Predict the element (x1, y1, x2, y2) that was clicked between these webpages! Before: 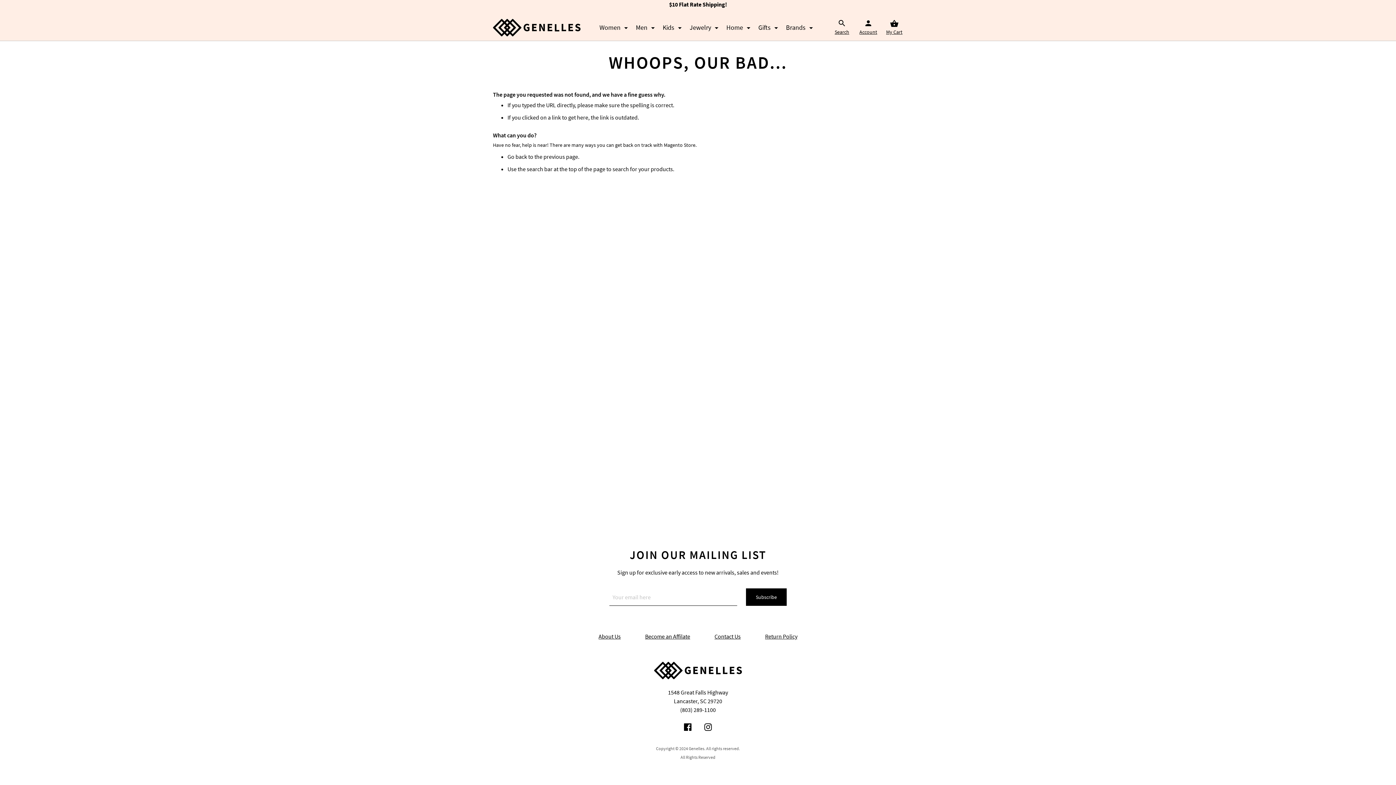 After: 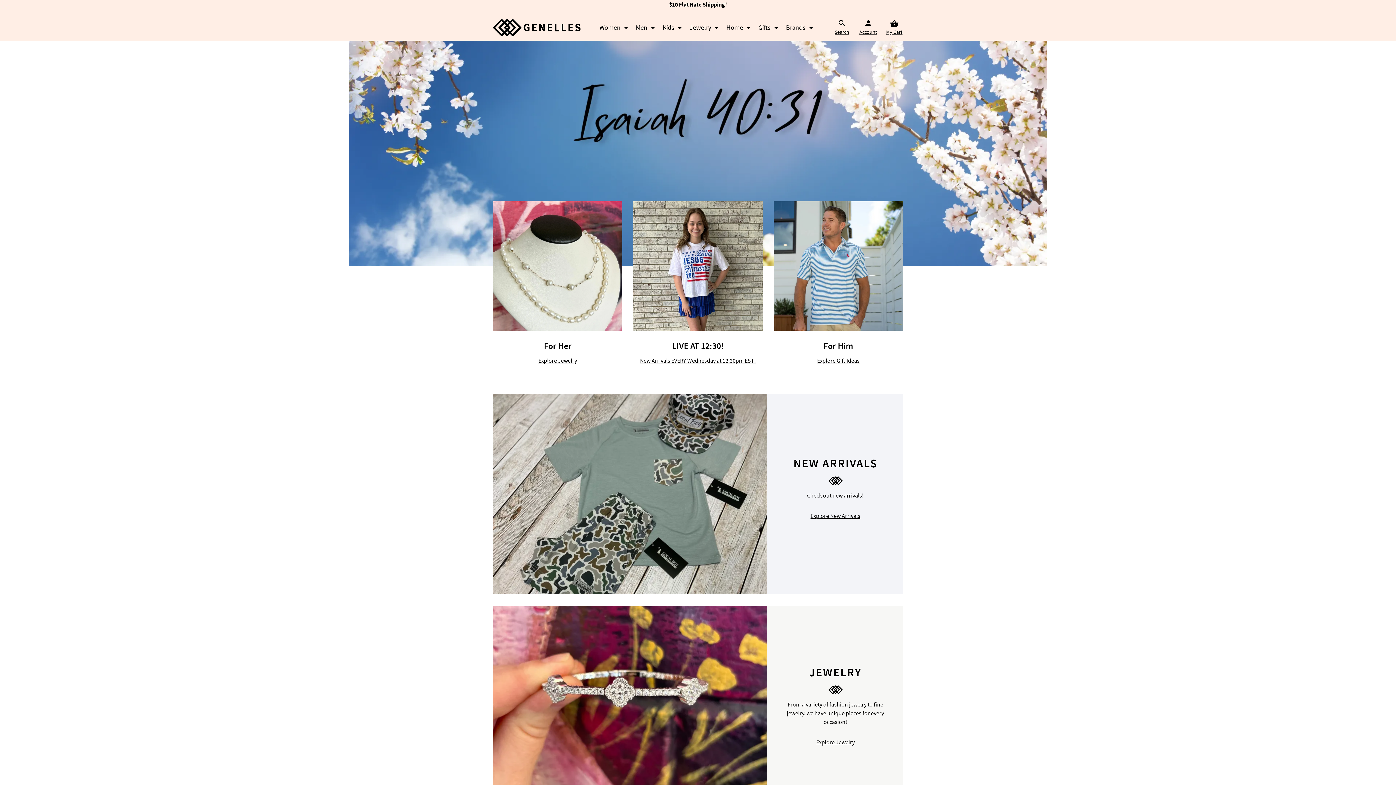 Action: label: store logo bbox: (493, 18, 580, 36)